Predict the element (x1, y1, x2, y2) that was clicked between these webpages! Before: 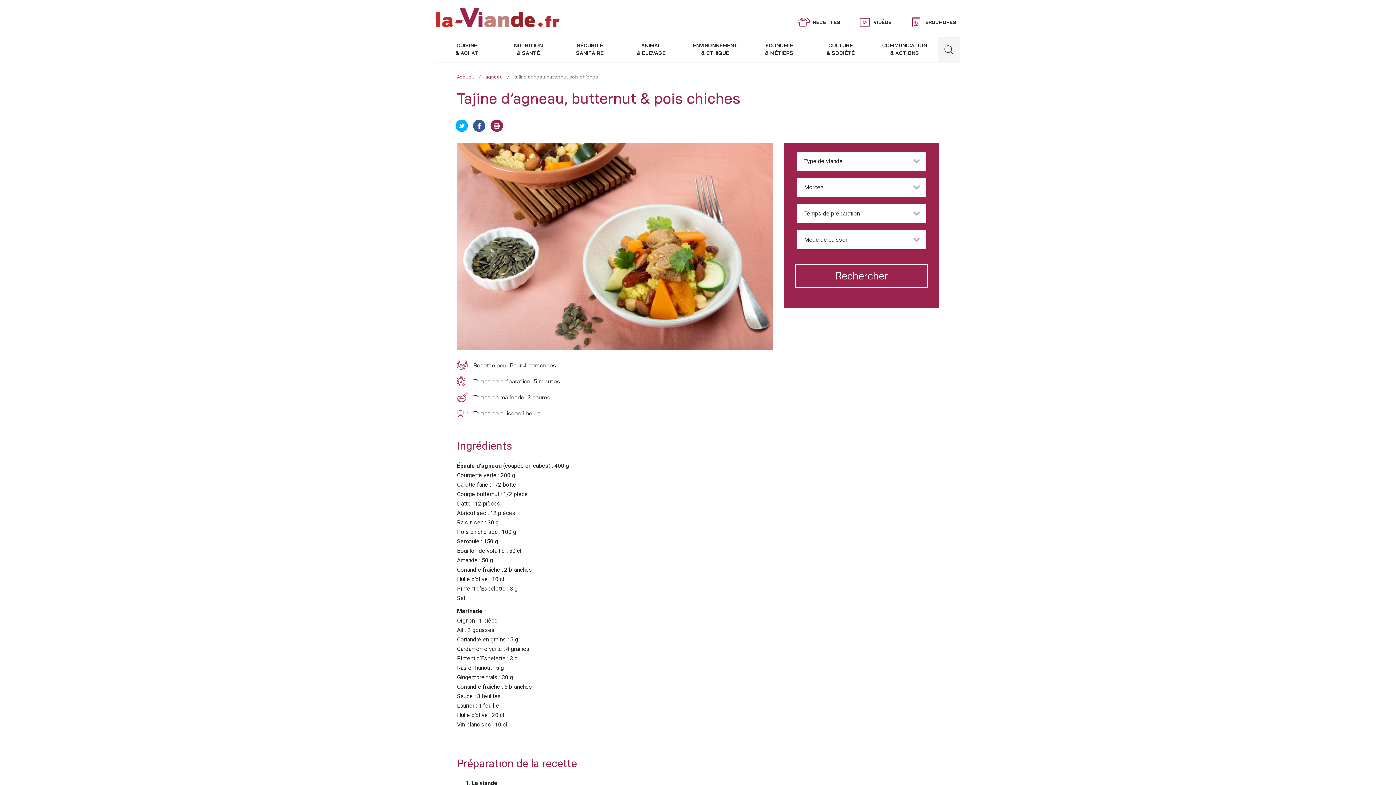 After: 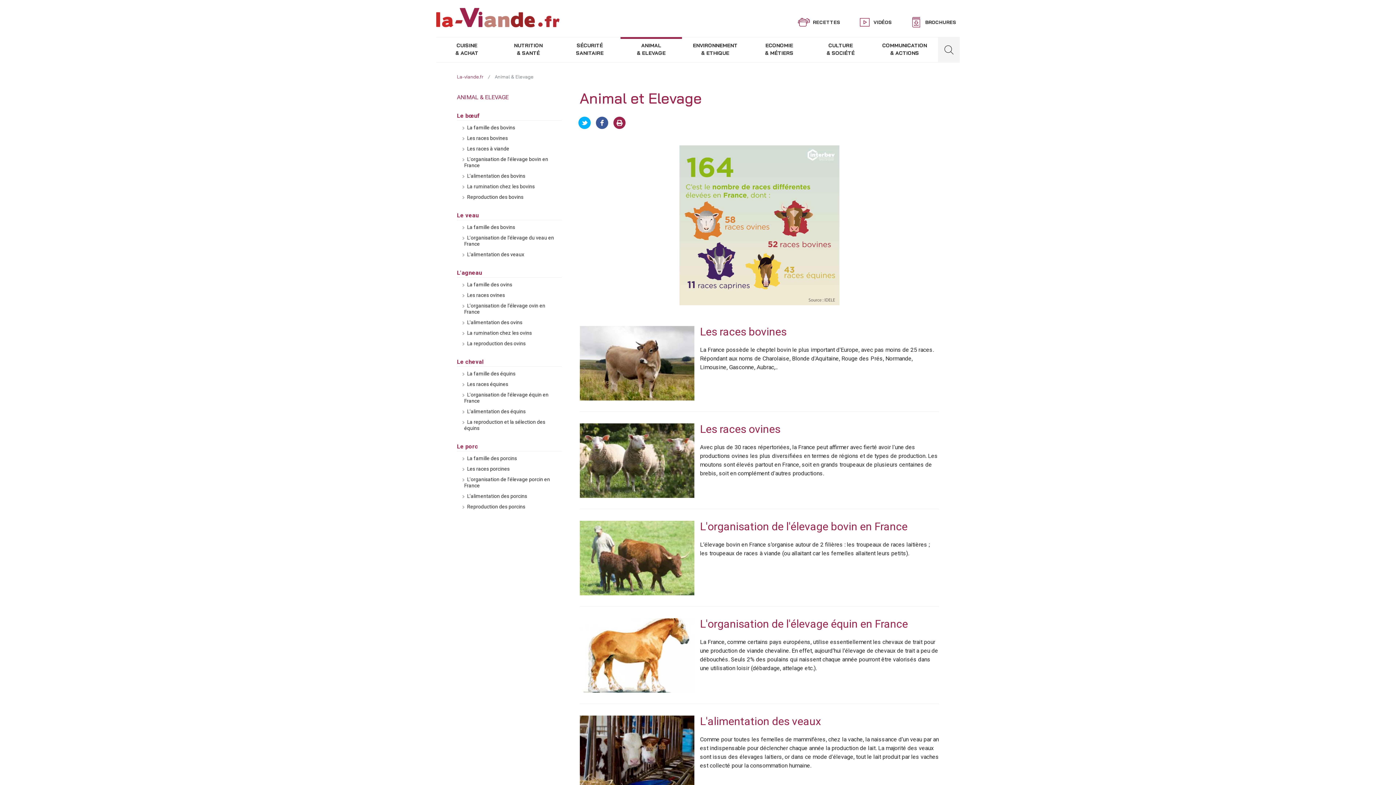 Action: label: ANIMAL
& ELEVAGE bbox: (620, 37, 682, 62)